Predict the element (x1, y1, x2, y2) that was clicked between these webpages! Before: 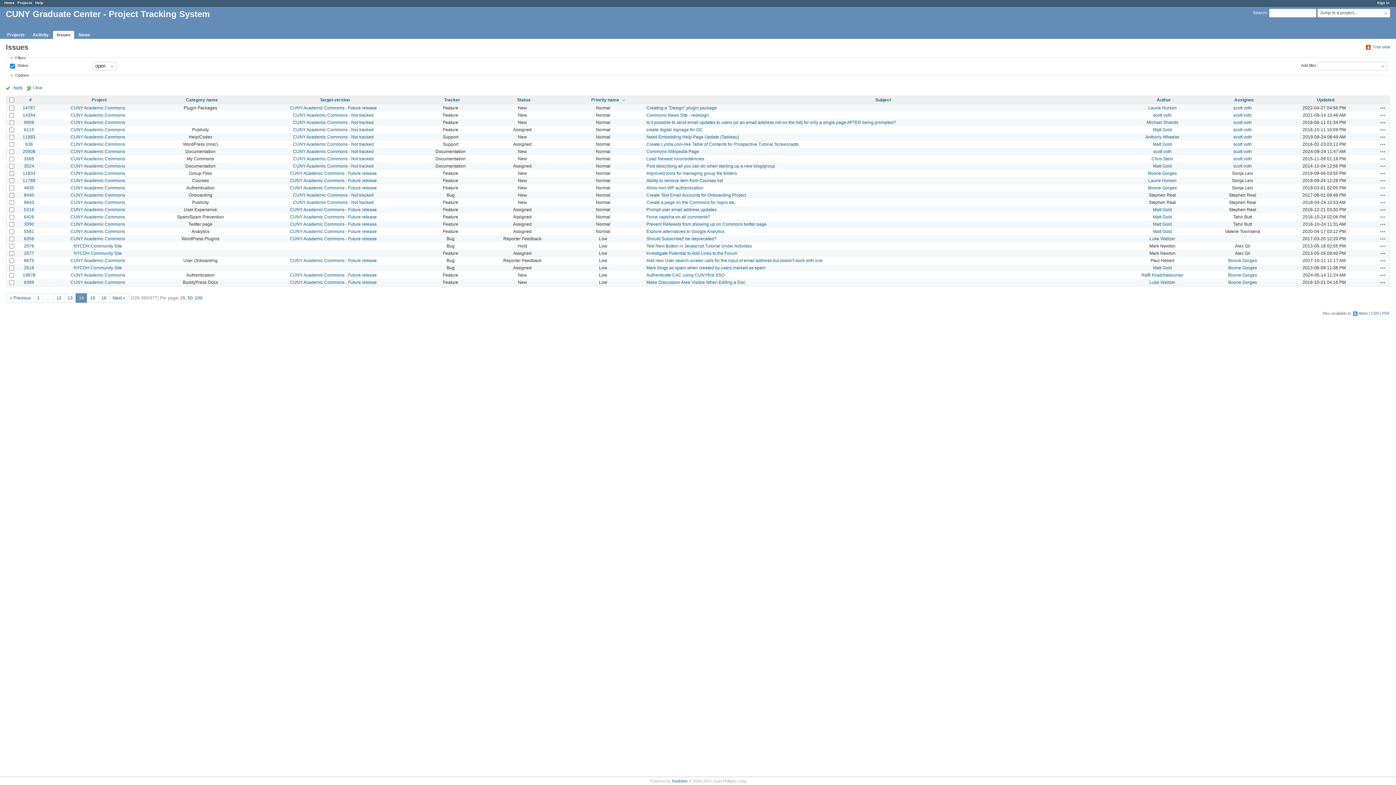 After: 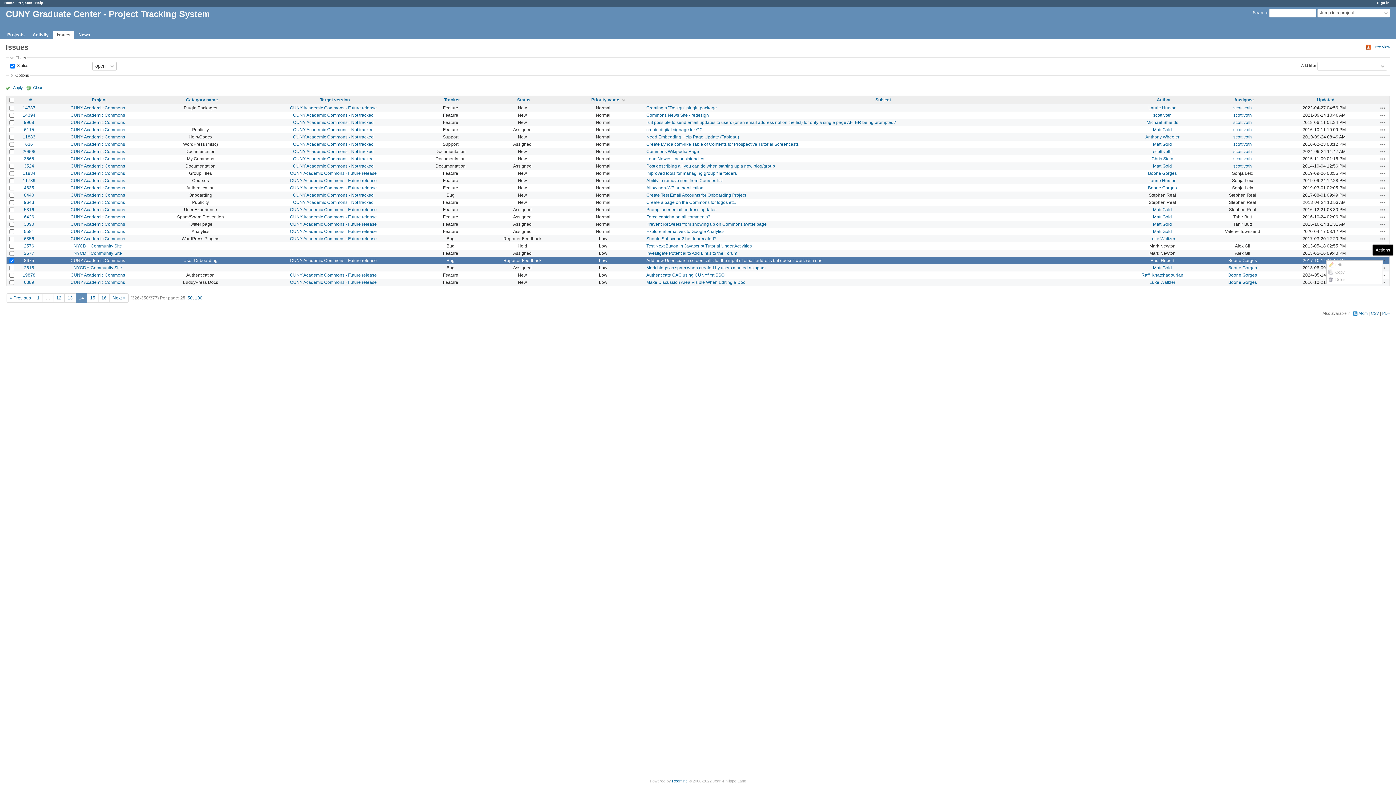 Action: bbox: (1380, 257, 1386, 263) label: Actions